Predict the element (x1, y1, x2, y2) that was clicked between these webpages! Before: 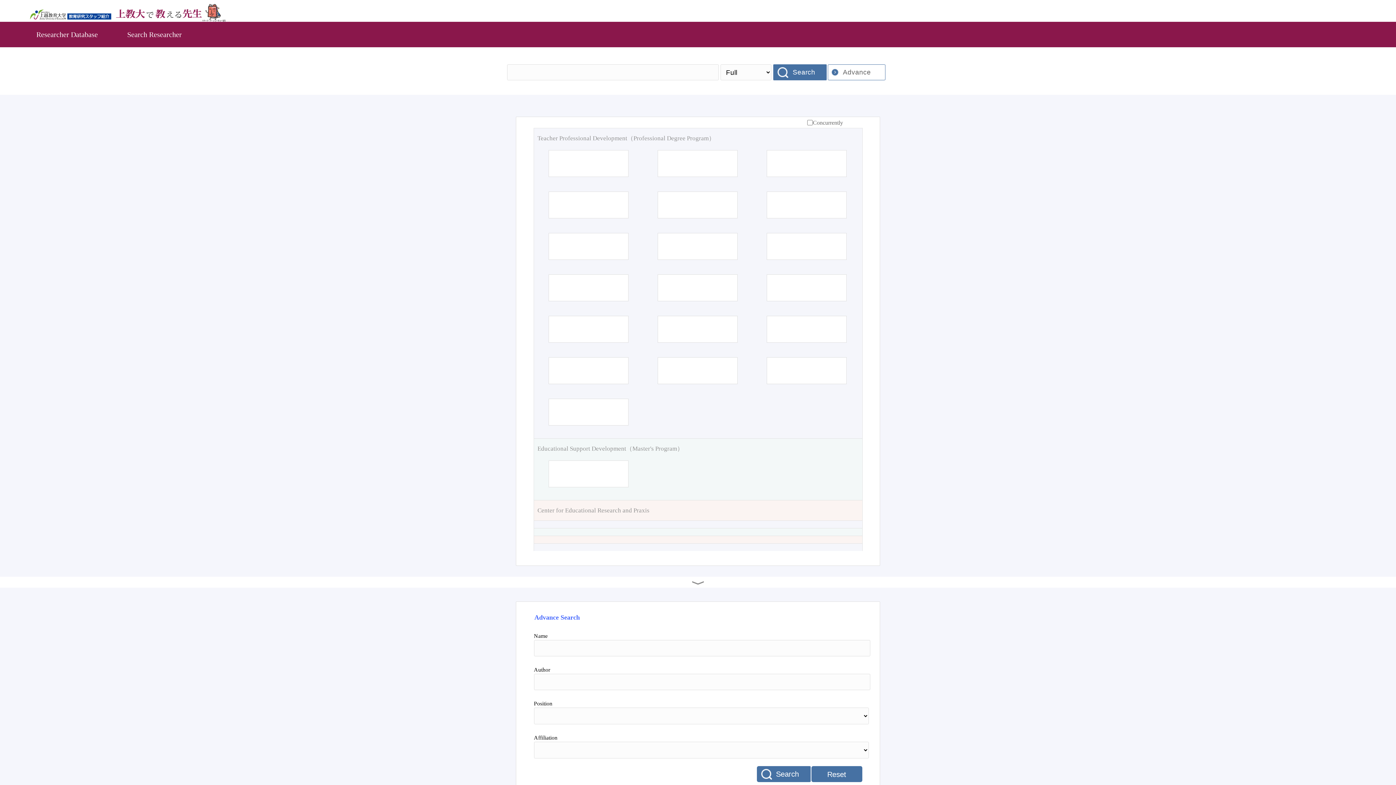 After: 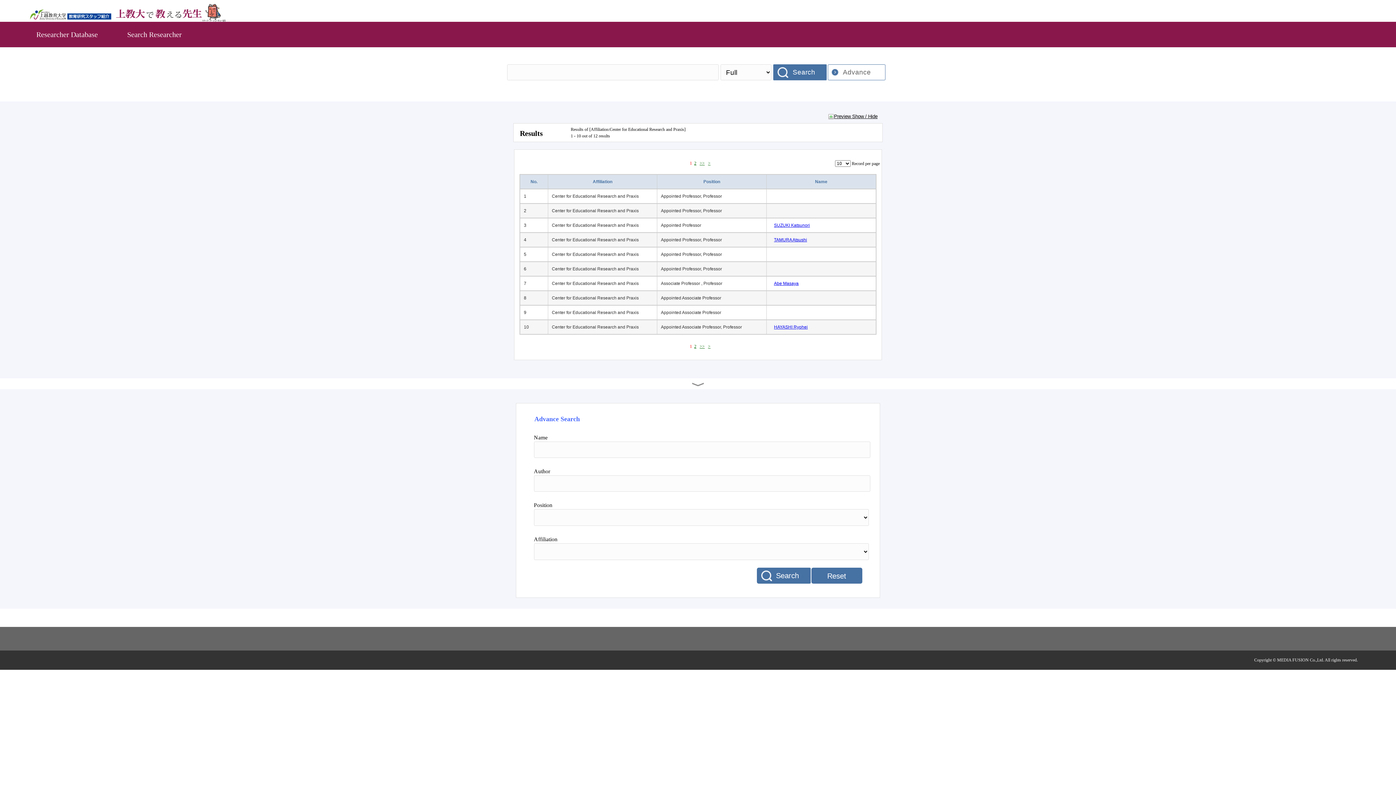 Action: bbox: (537, 506, 858, 515) label: Center for Educational Research and Praxis